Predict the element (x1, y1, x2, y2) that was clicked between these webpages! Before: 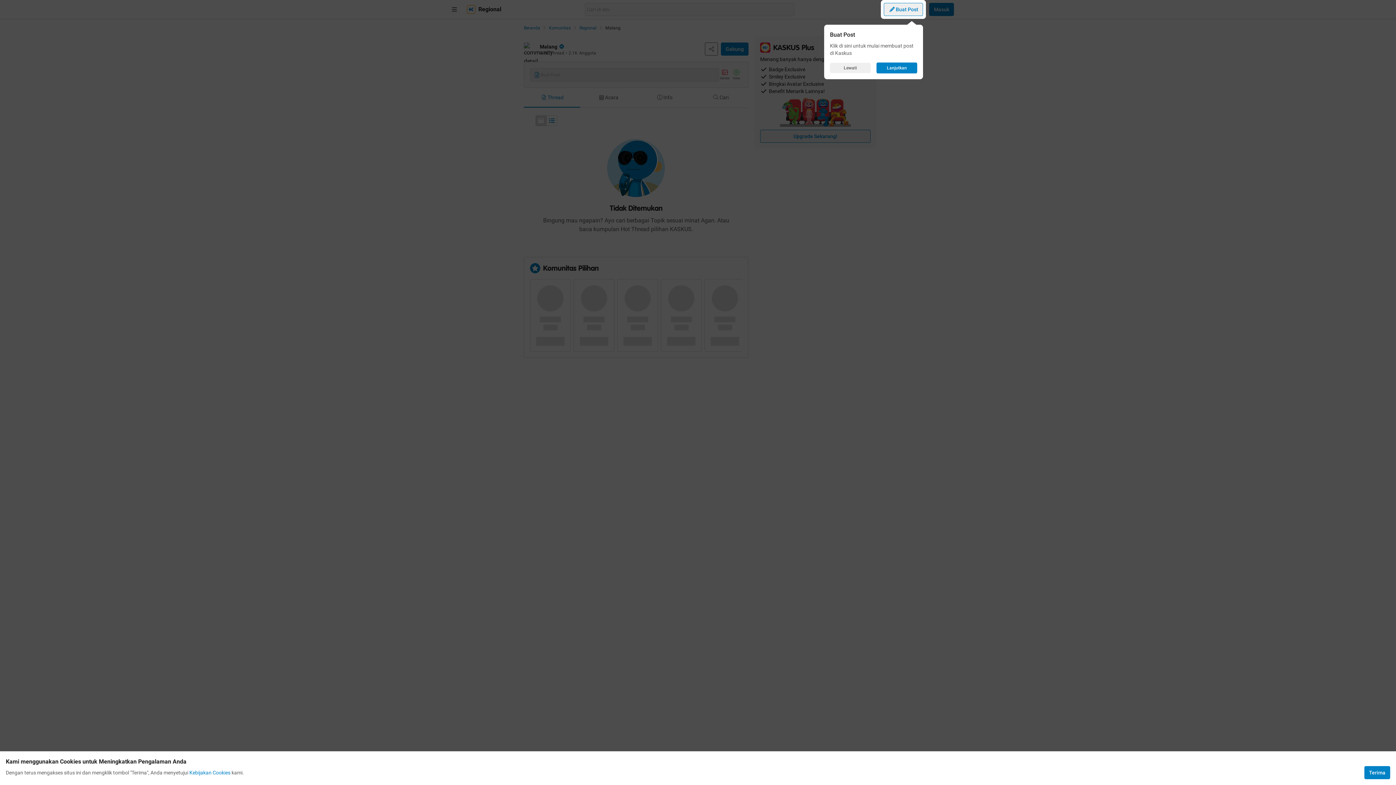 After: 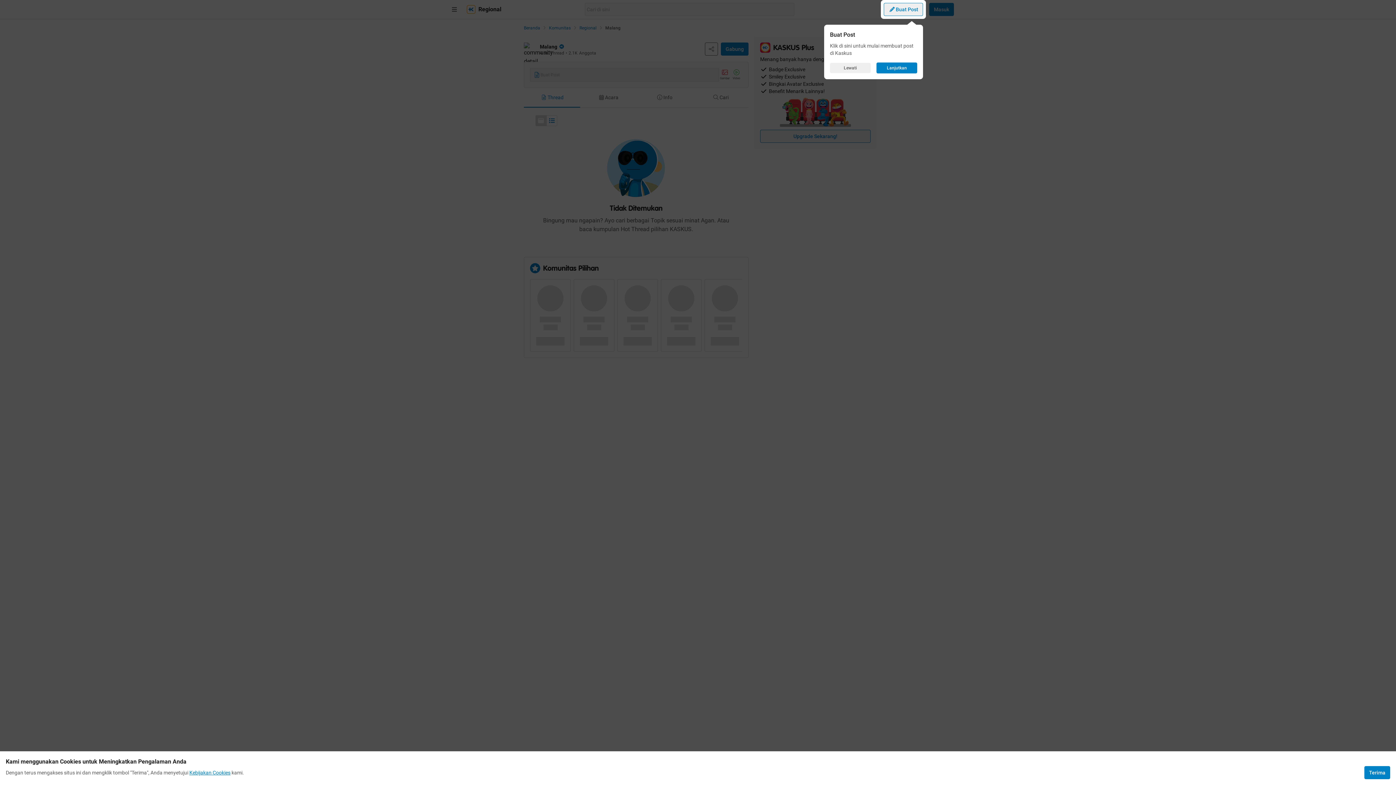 Action: label: Kebijakan Cookies bbox: (189, 769, 230, 776)